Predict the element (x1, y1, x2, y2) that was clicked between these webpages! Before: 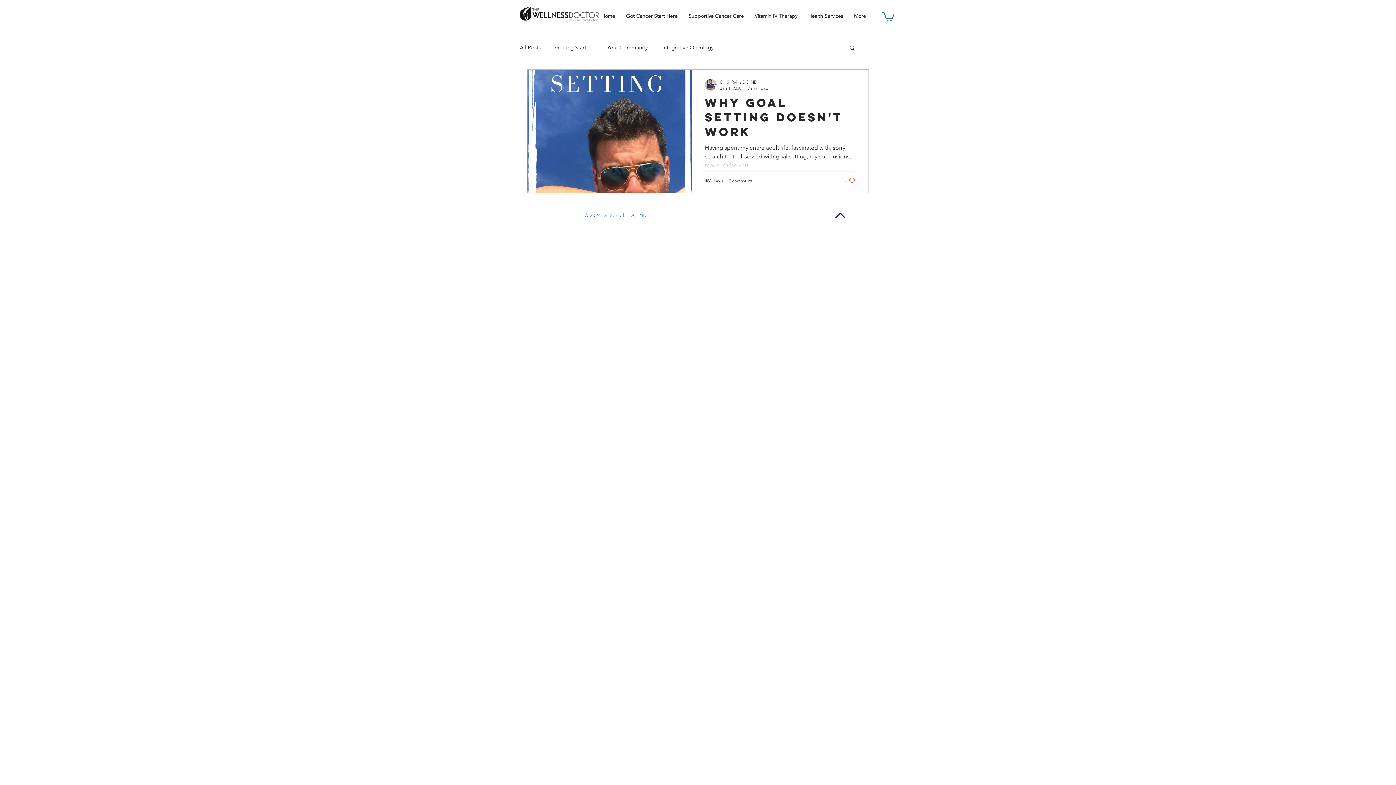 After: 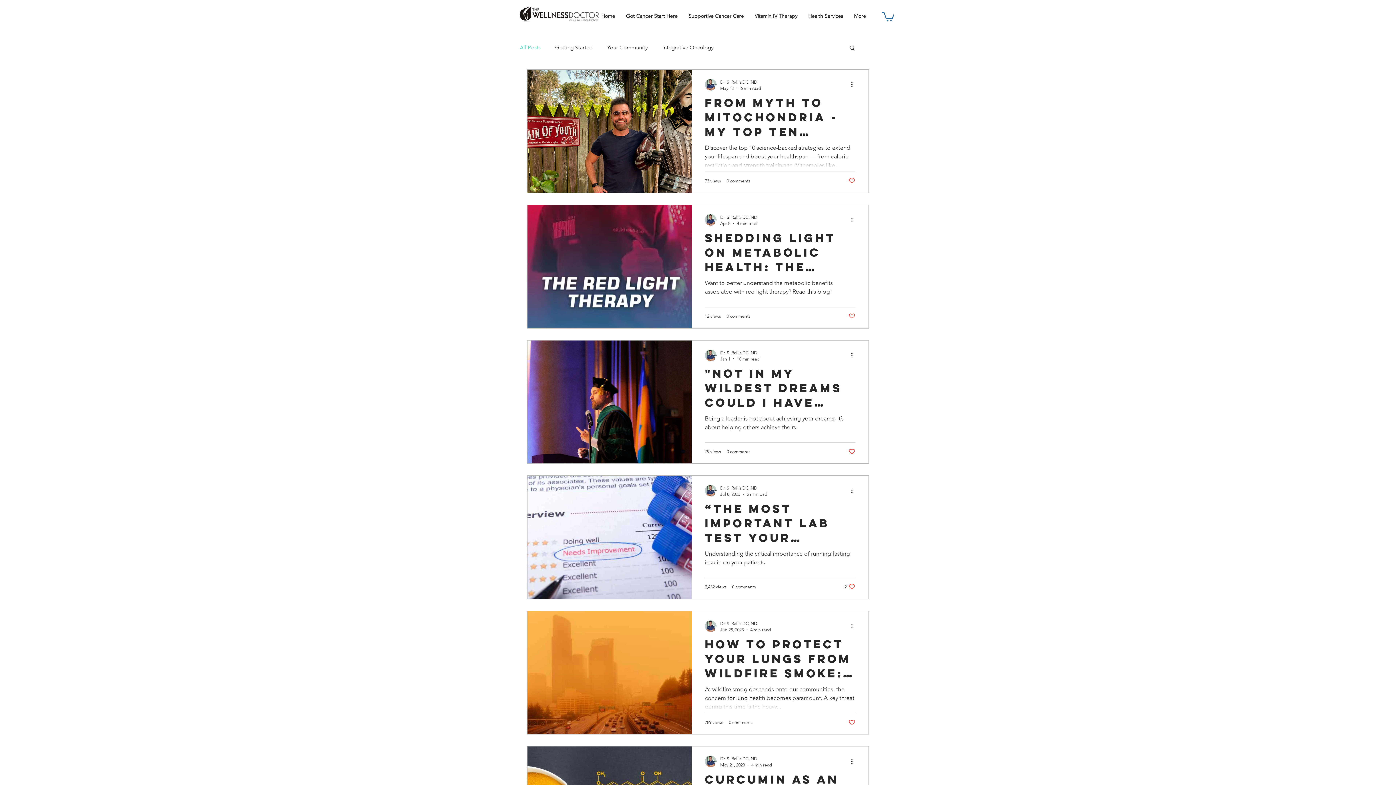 Action: bbox: (520, 44, 540, 50) label: All Posts